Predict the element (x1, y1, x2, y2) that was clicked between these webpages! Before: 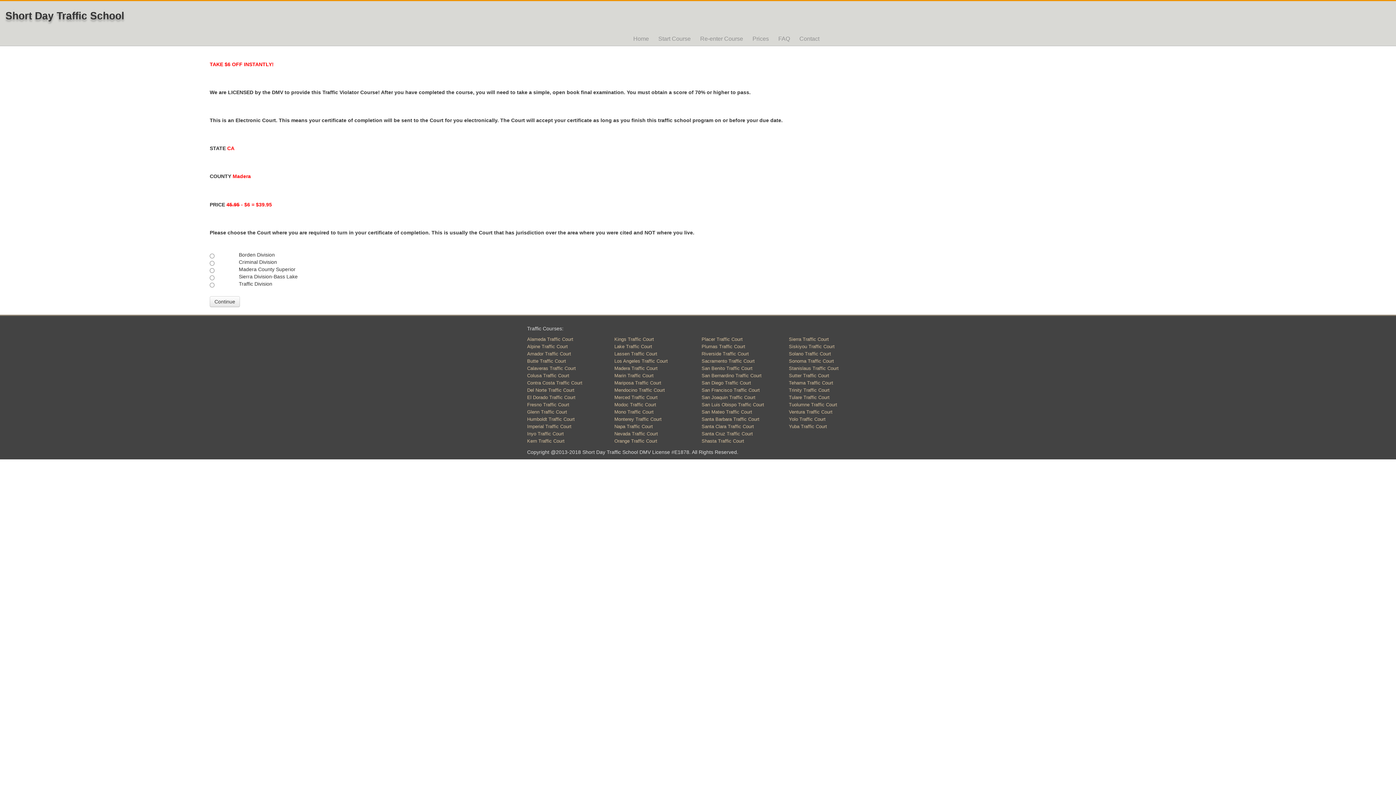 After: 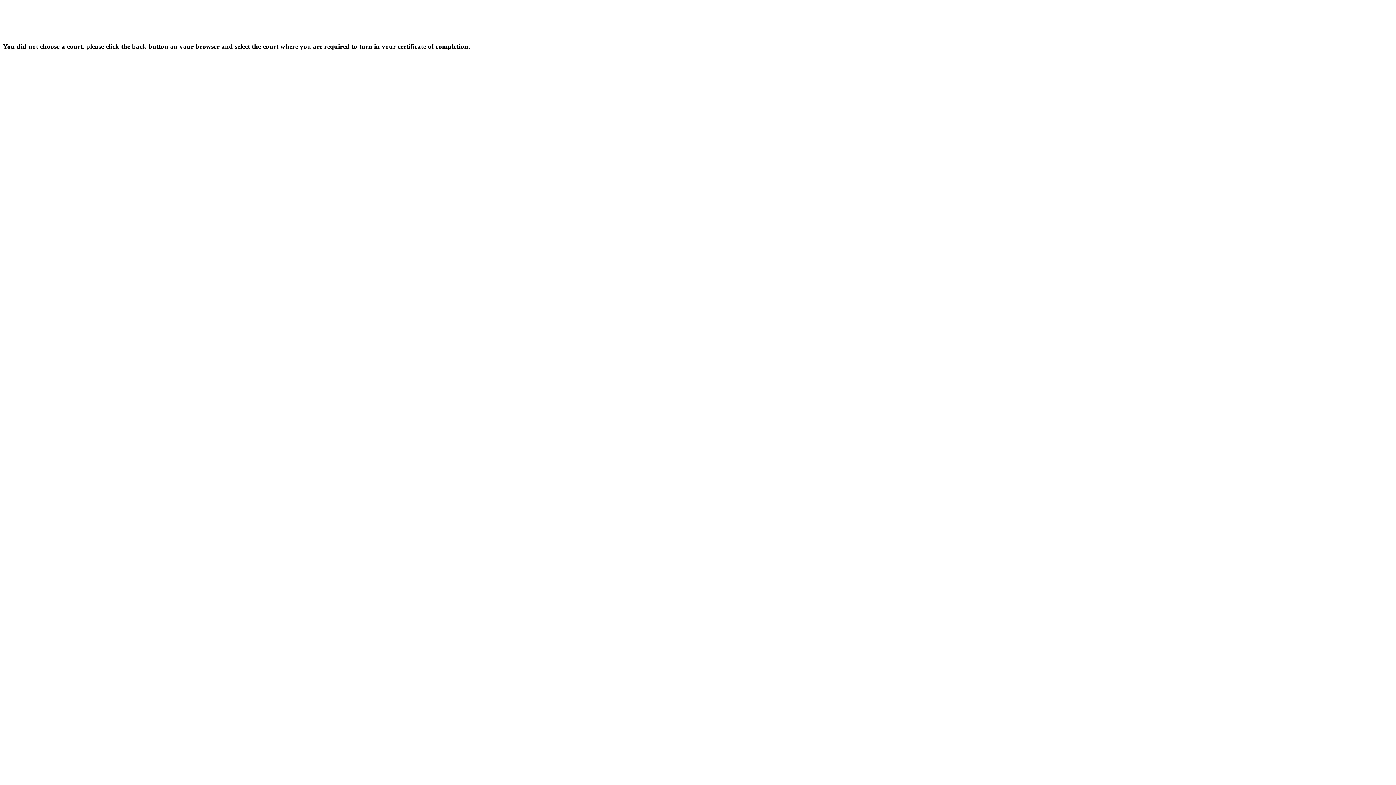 Action: label: Continue bbox: (209, 296, 240, 307)